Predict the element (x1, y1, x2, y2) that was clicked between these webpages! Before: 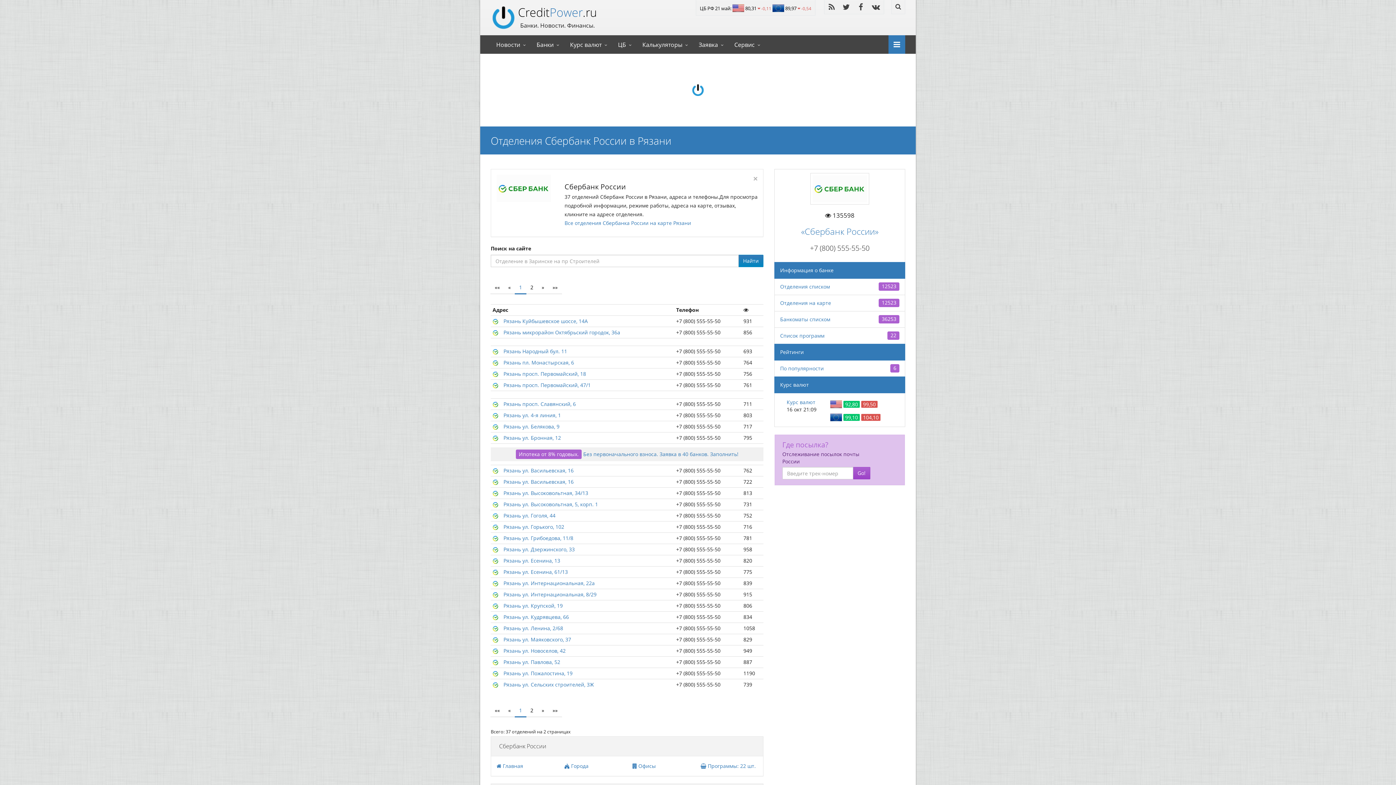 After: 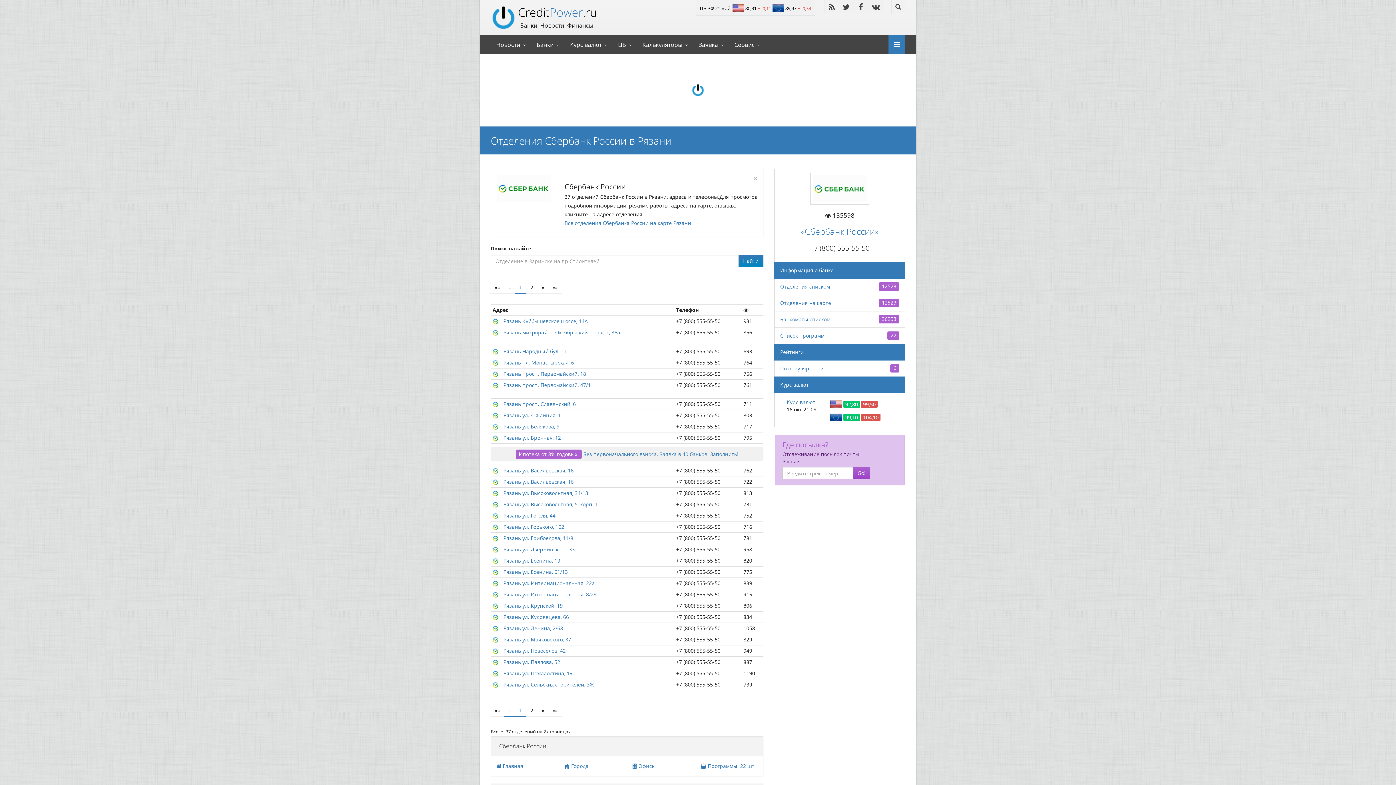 Action: label: « bbox: (504, 705, 515, 717)